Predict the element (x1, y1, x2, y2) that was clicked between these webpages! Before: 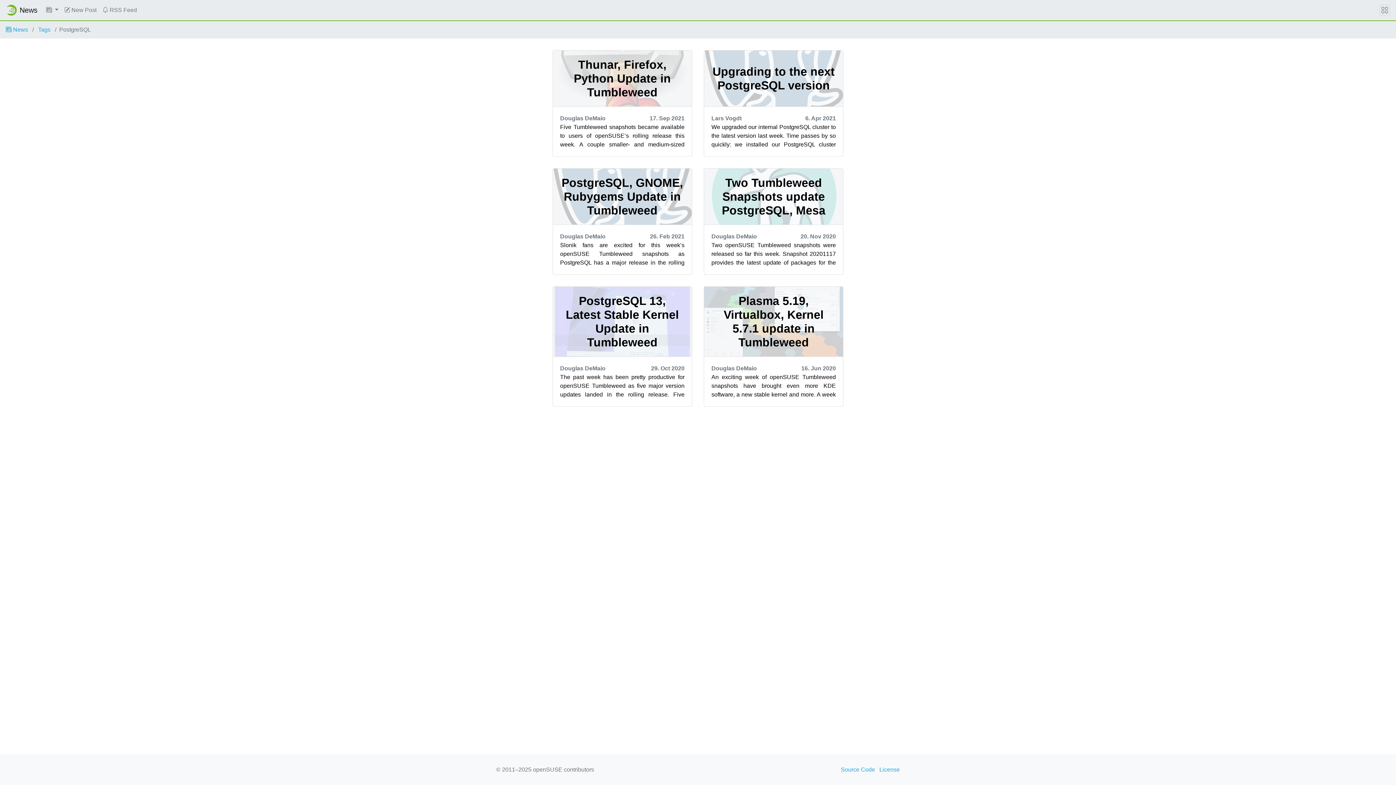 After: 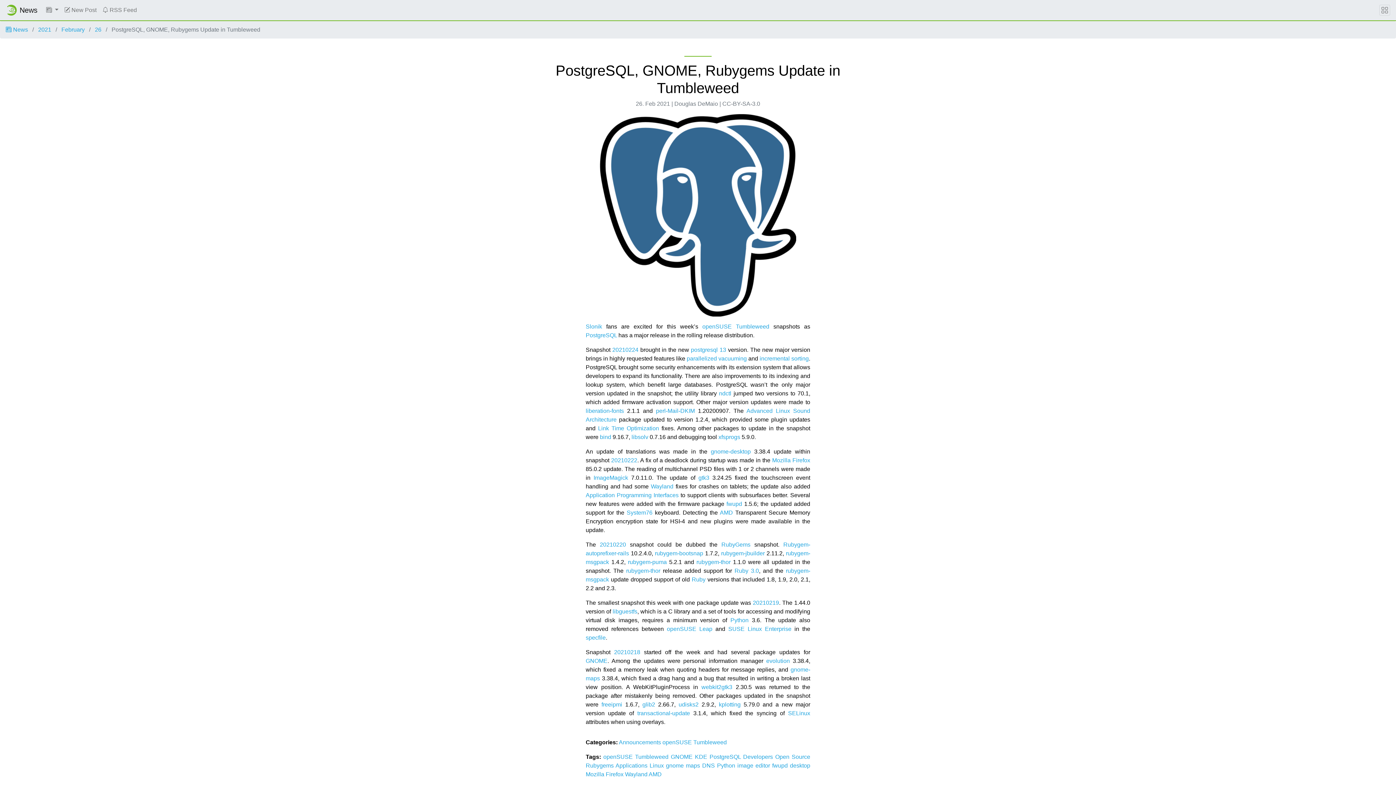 Action: label: PostgreSQL, GNOME, Rubygems Update in Tumbleweed
Douglas DeMaio
26. Feb 2021

Slonik fans are excited for this week’s openSUSE Tumbleweed snapshots as PostgreSQL has a major release in the rolling release distribution. Snapshot 20210224 brought in t... bbox: (552, 168, 692, 274)